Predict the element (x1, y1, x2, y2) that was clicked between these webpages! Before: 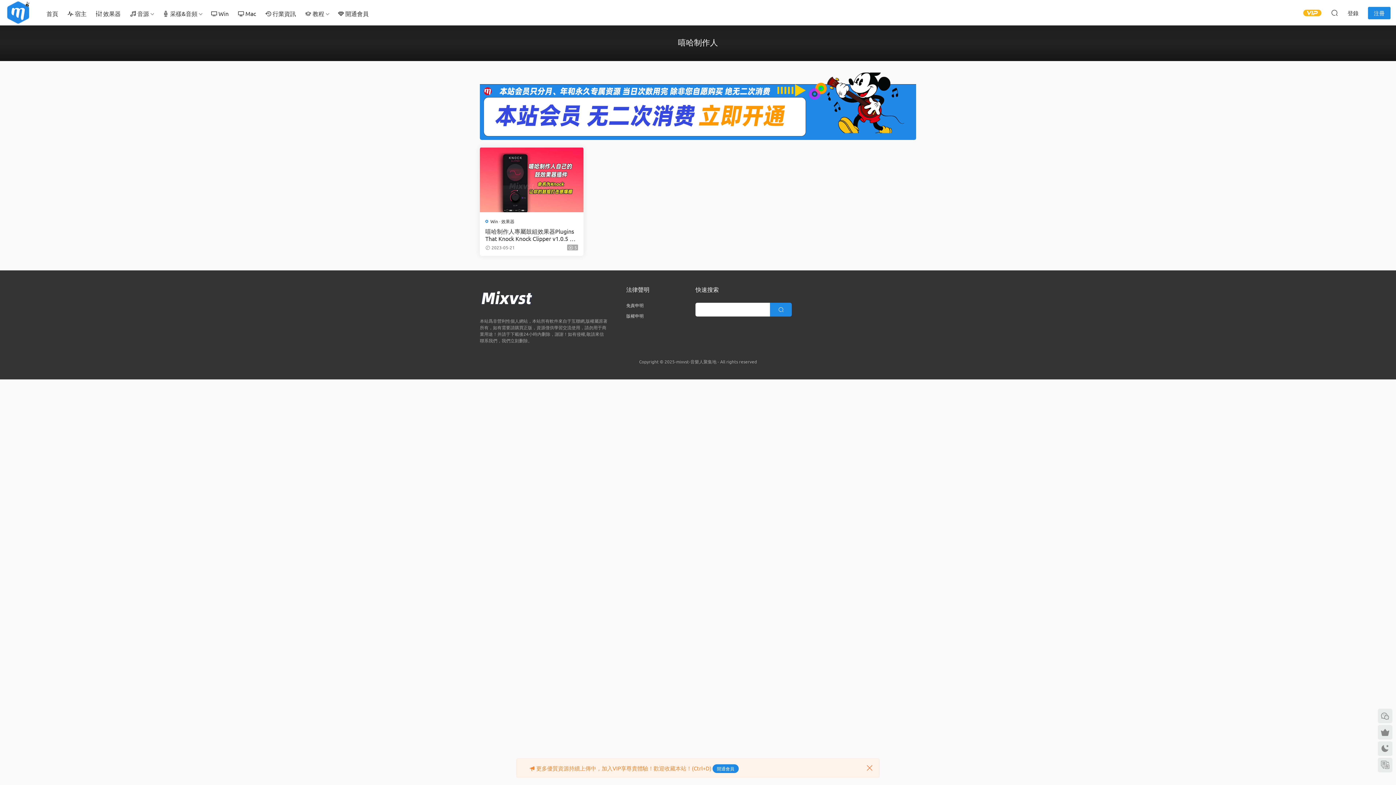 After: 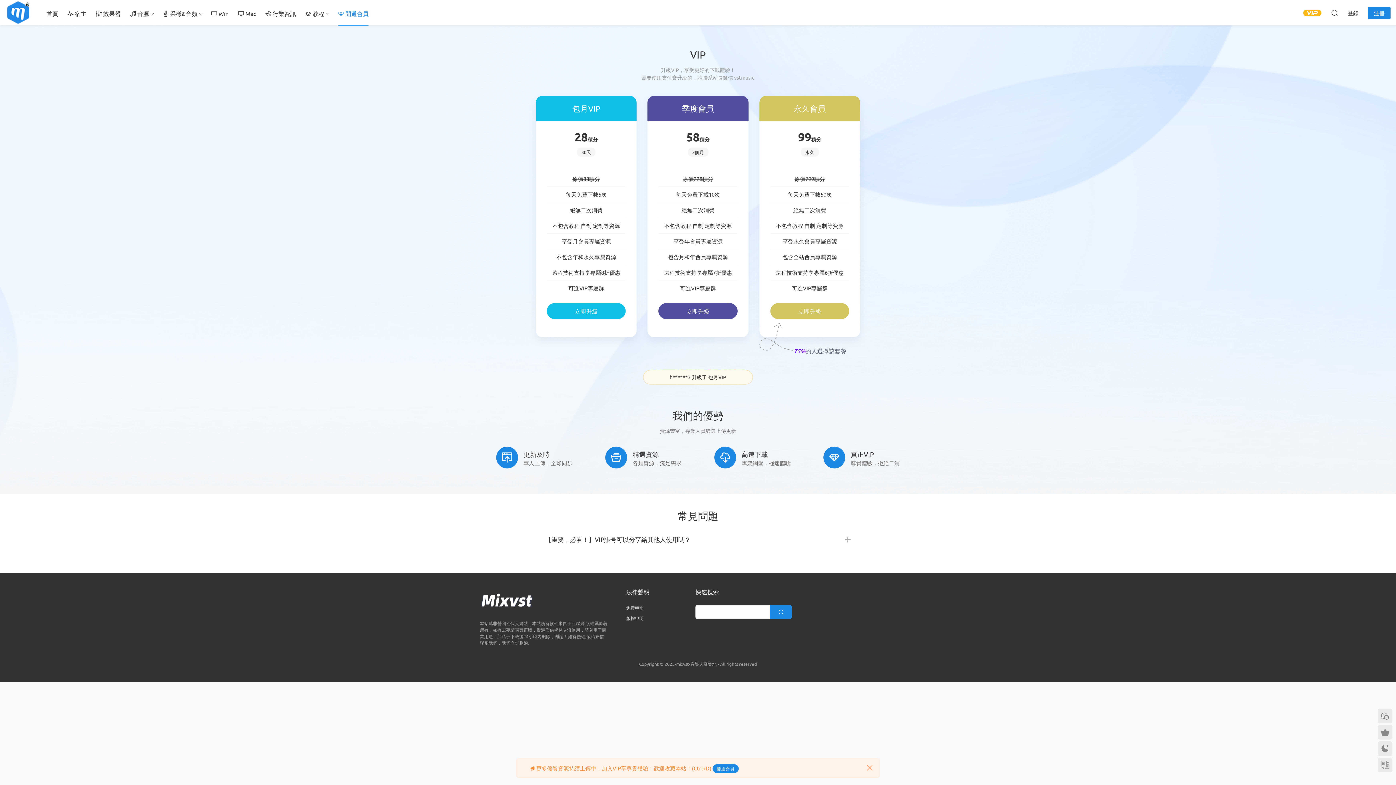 Action: bbox: (333, 0, 373, 26) label:  開通會員